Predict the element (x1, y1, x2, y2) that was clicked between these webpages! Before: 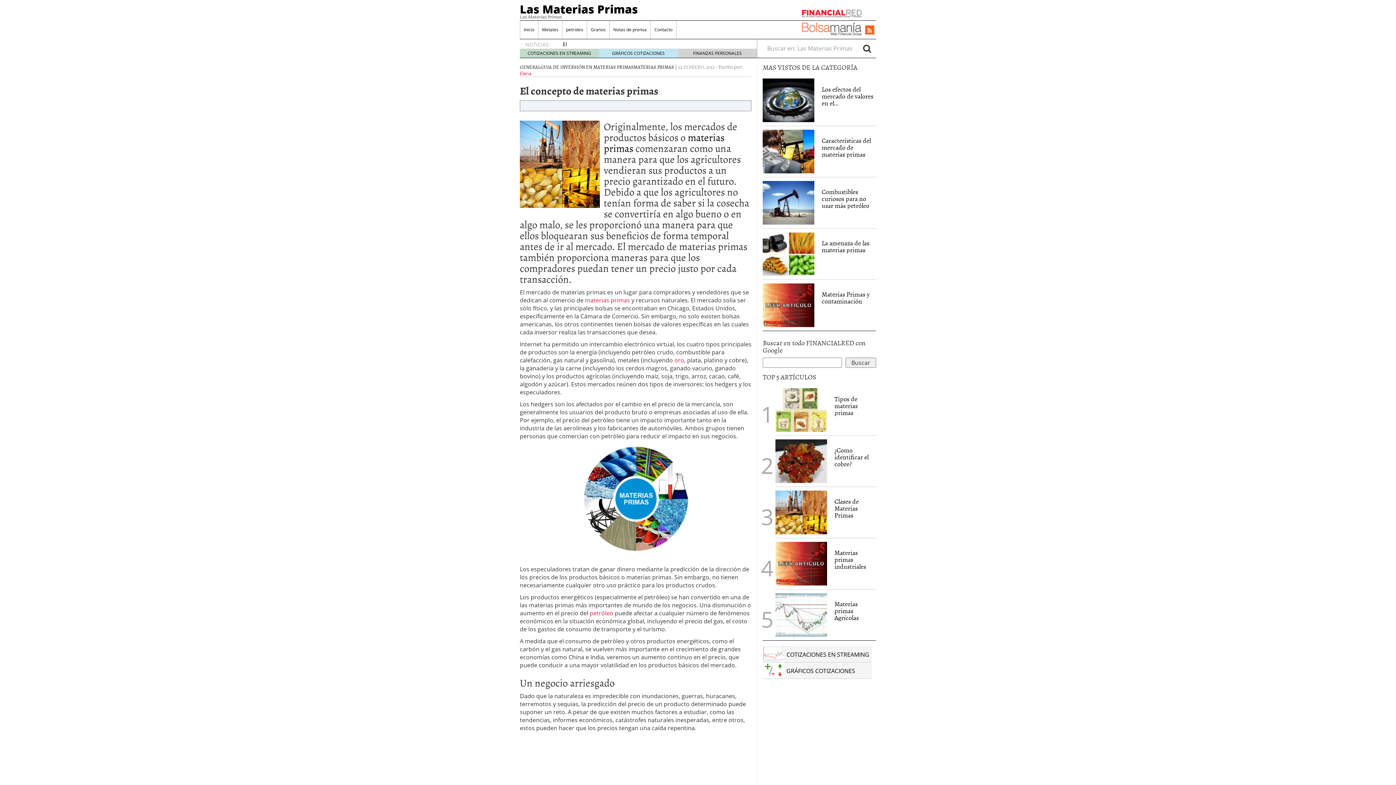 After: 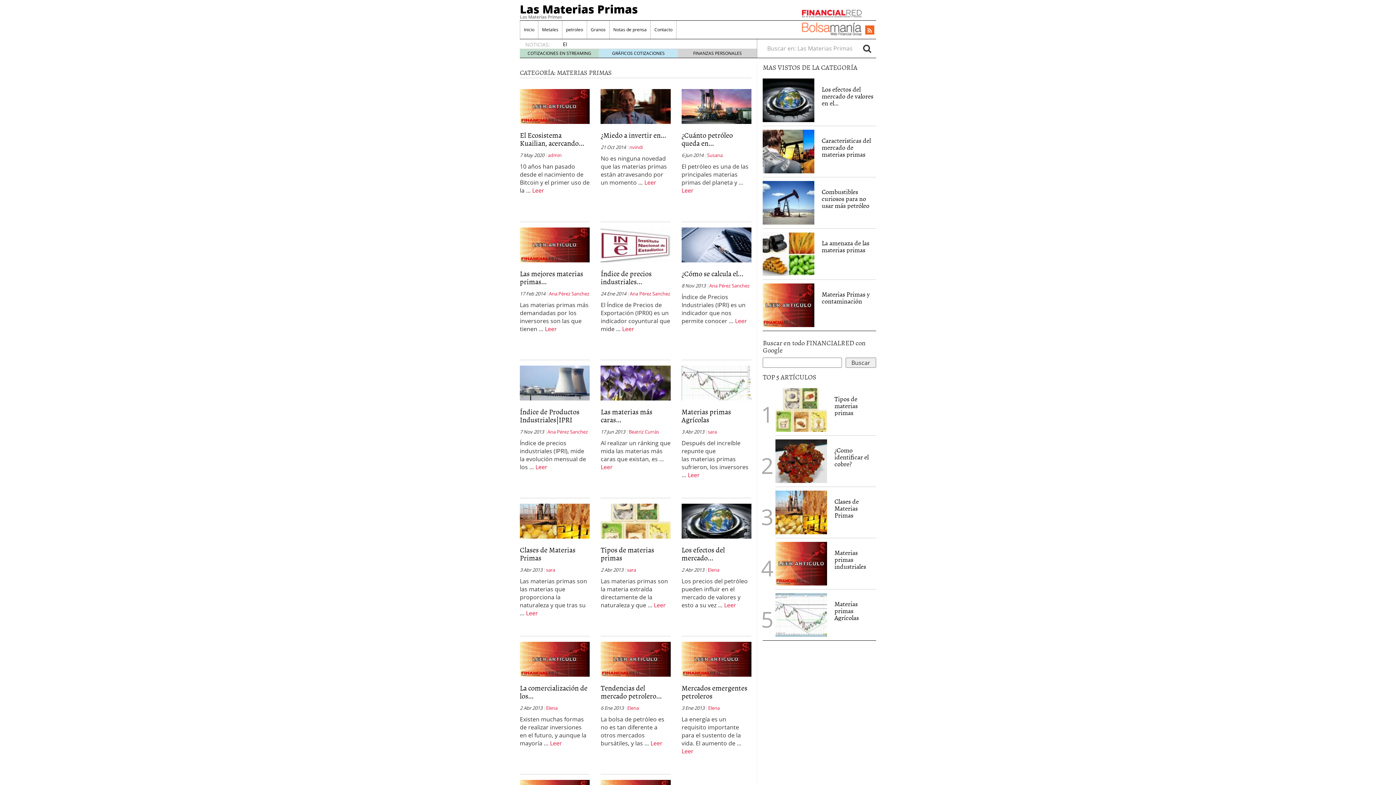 Action: bbox: (633, 63, 674, 70) label: MATERIAS PRIMAS